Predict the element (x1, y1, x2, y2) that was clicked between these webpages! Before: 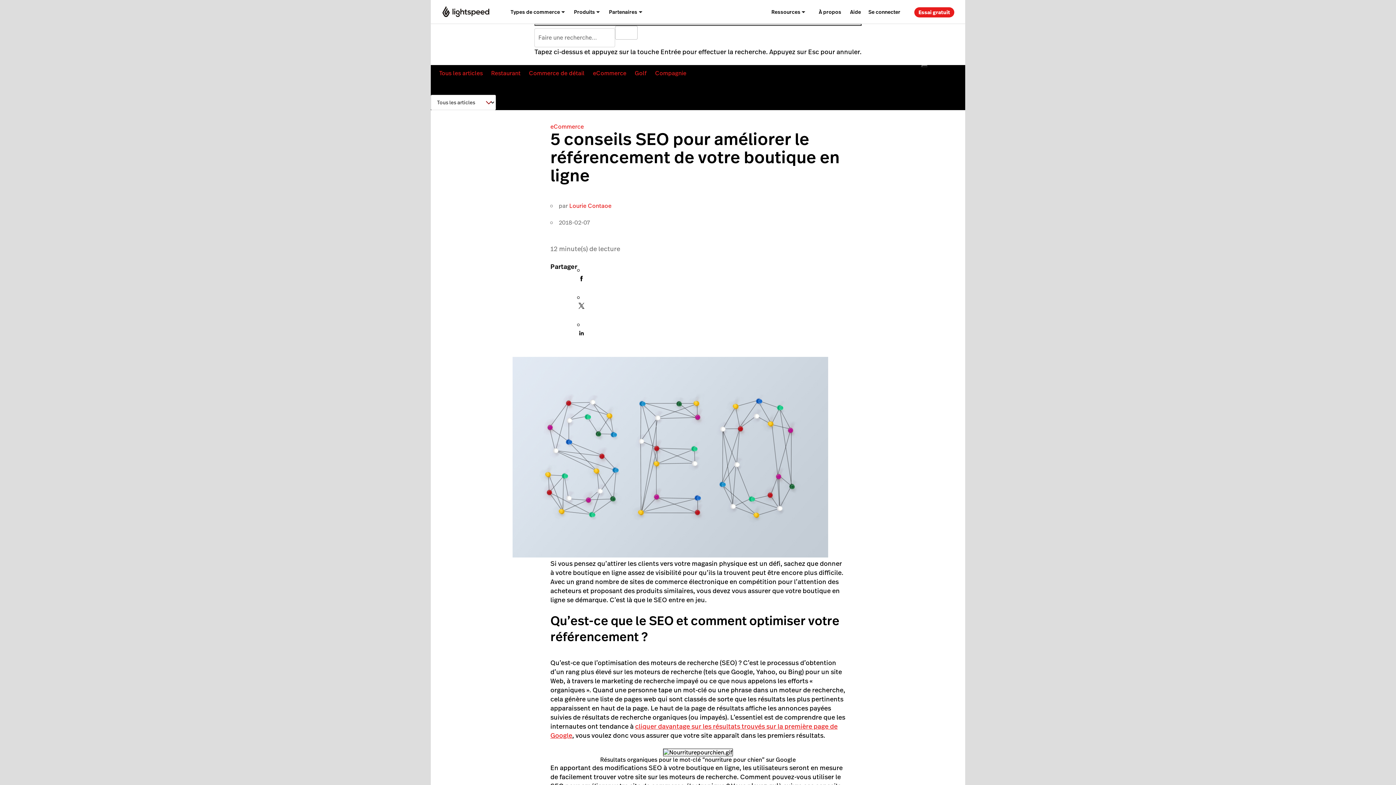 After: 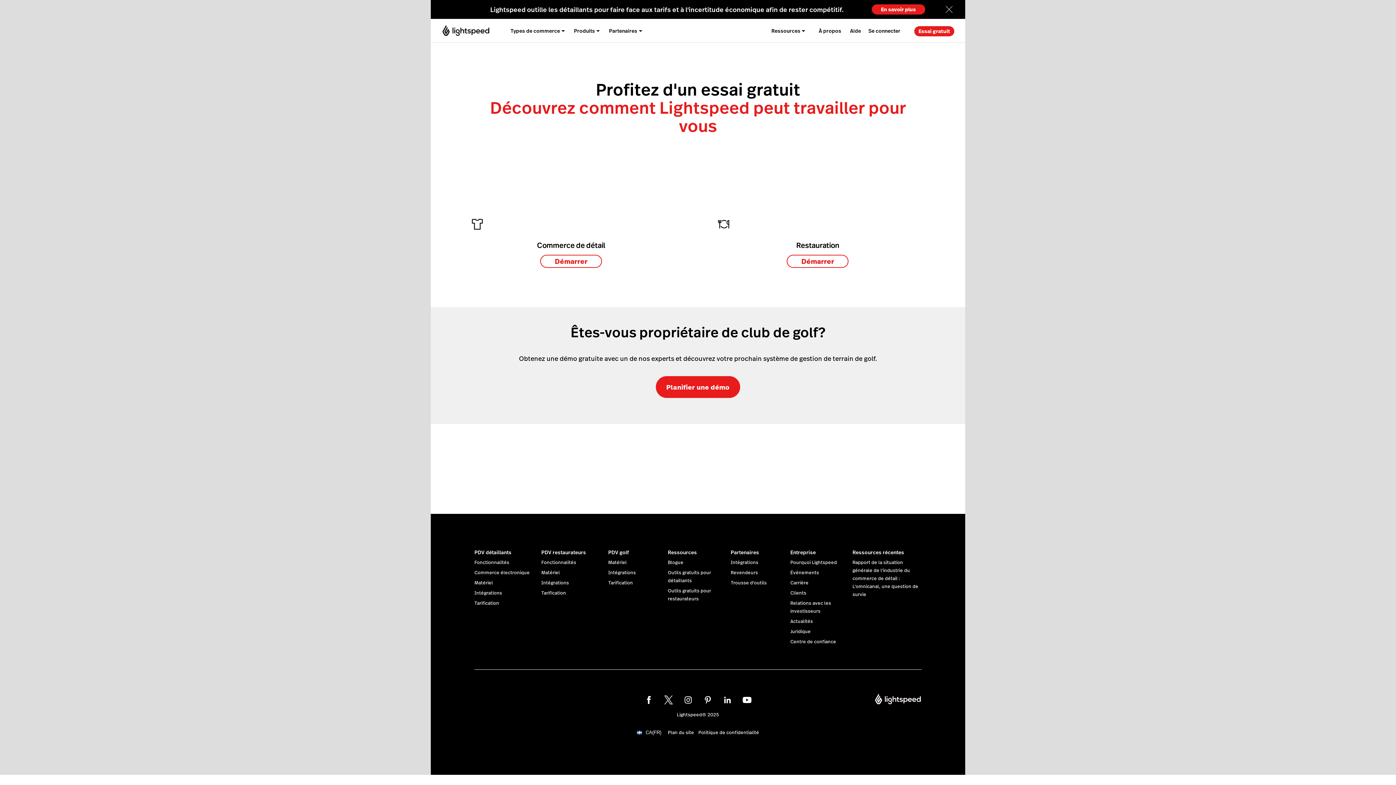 Action: label: Essai gratuit bbox: (914, 7, 954, 17)